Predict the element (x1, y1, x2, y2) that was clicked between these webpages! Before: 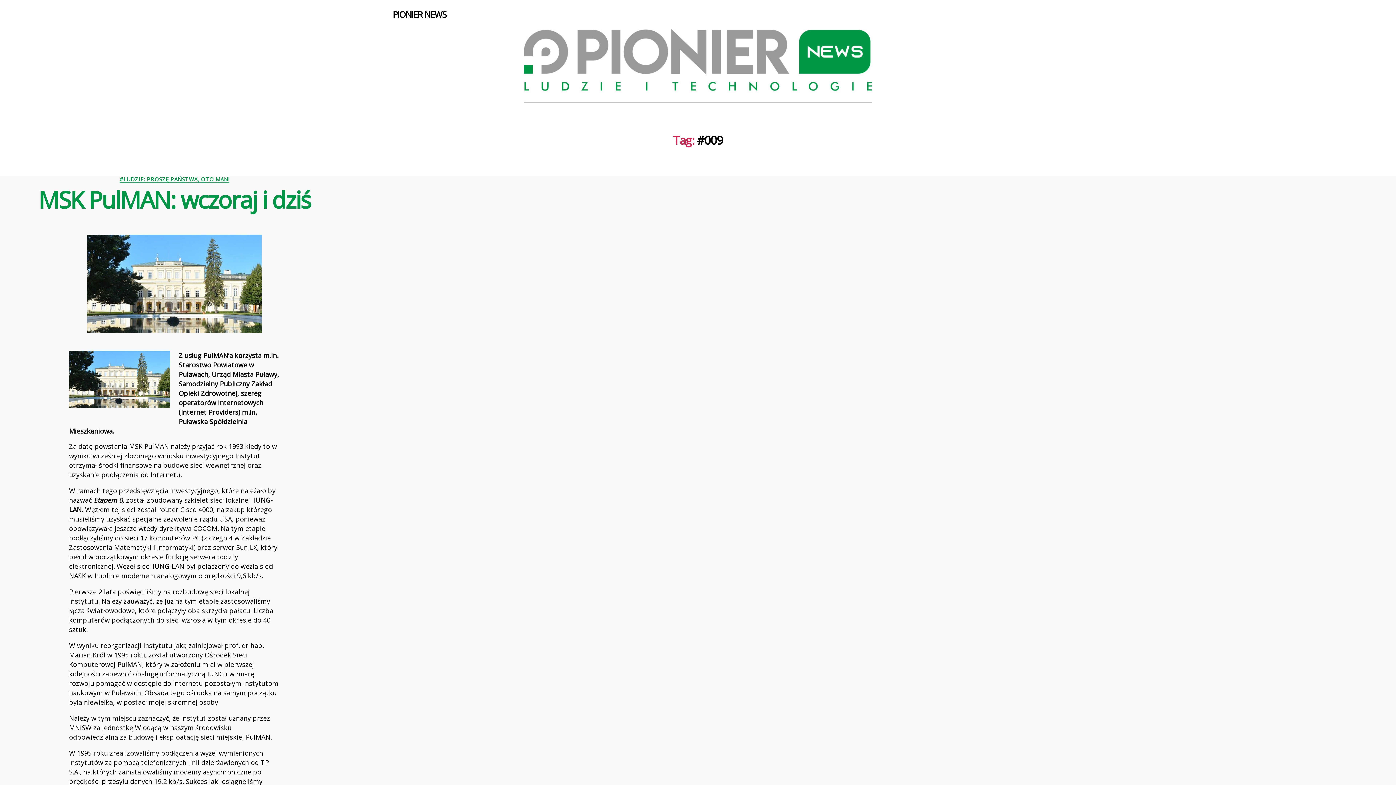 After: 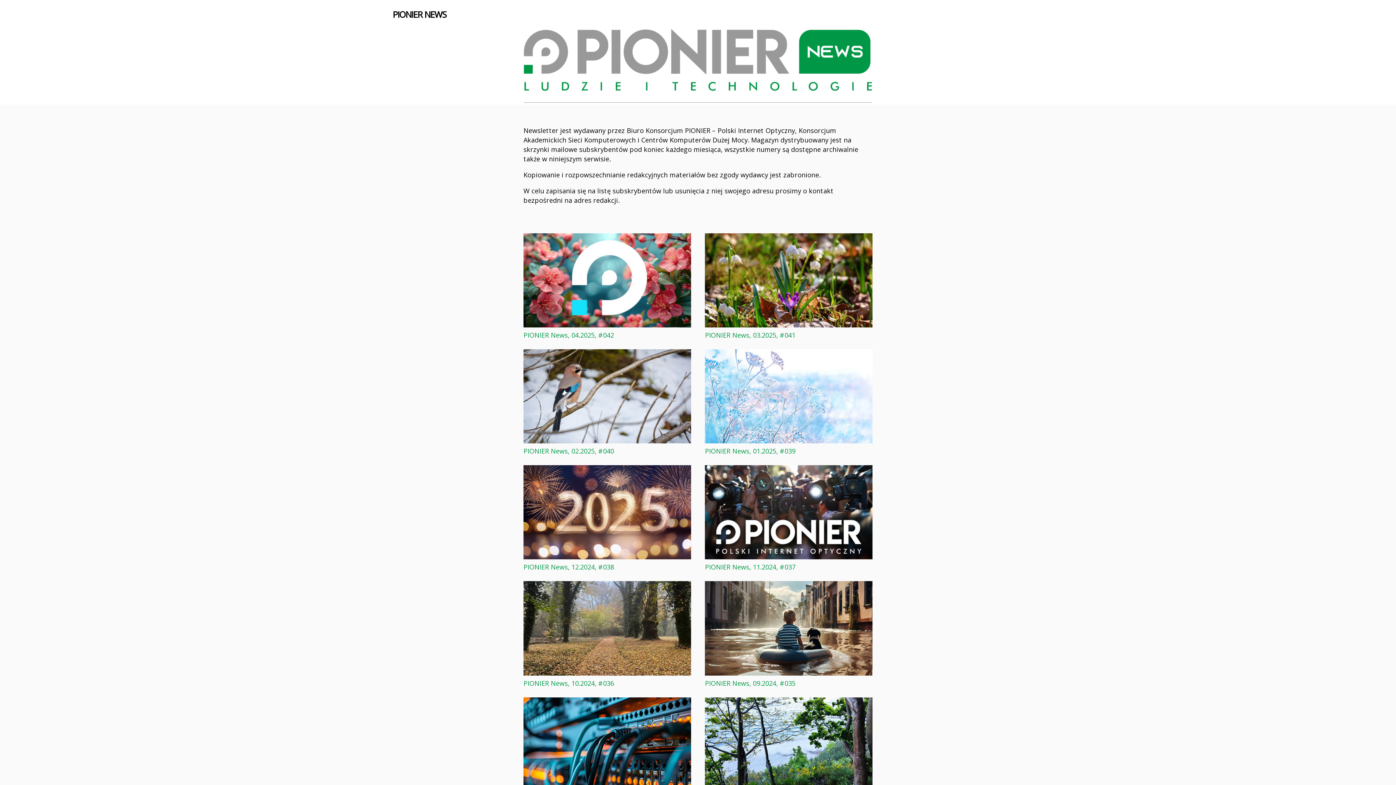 Action: label: PIONIER NEWS bbox: (392, 10, 446, 18)